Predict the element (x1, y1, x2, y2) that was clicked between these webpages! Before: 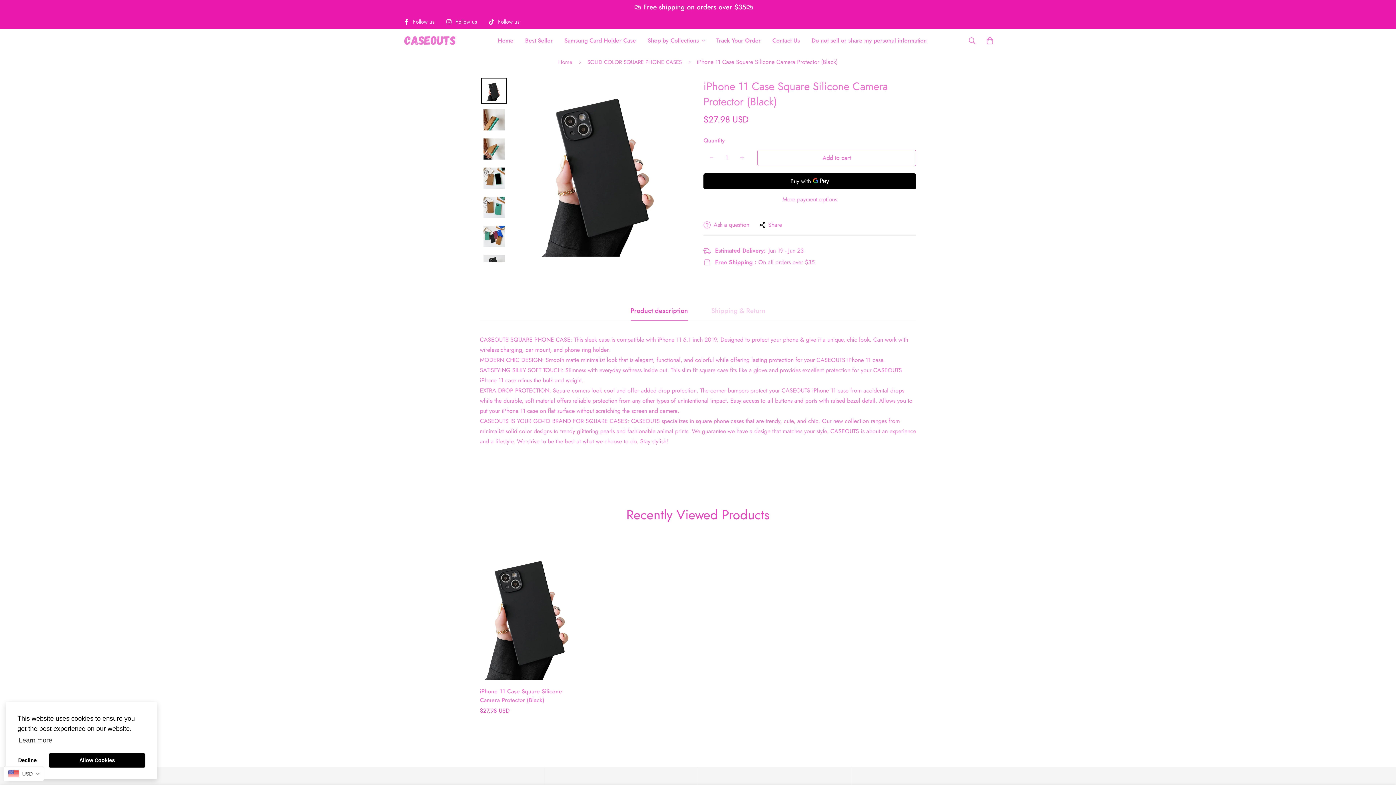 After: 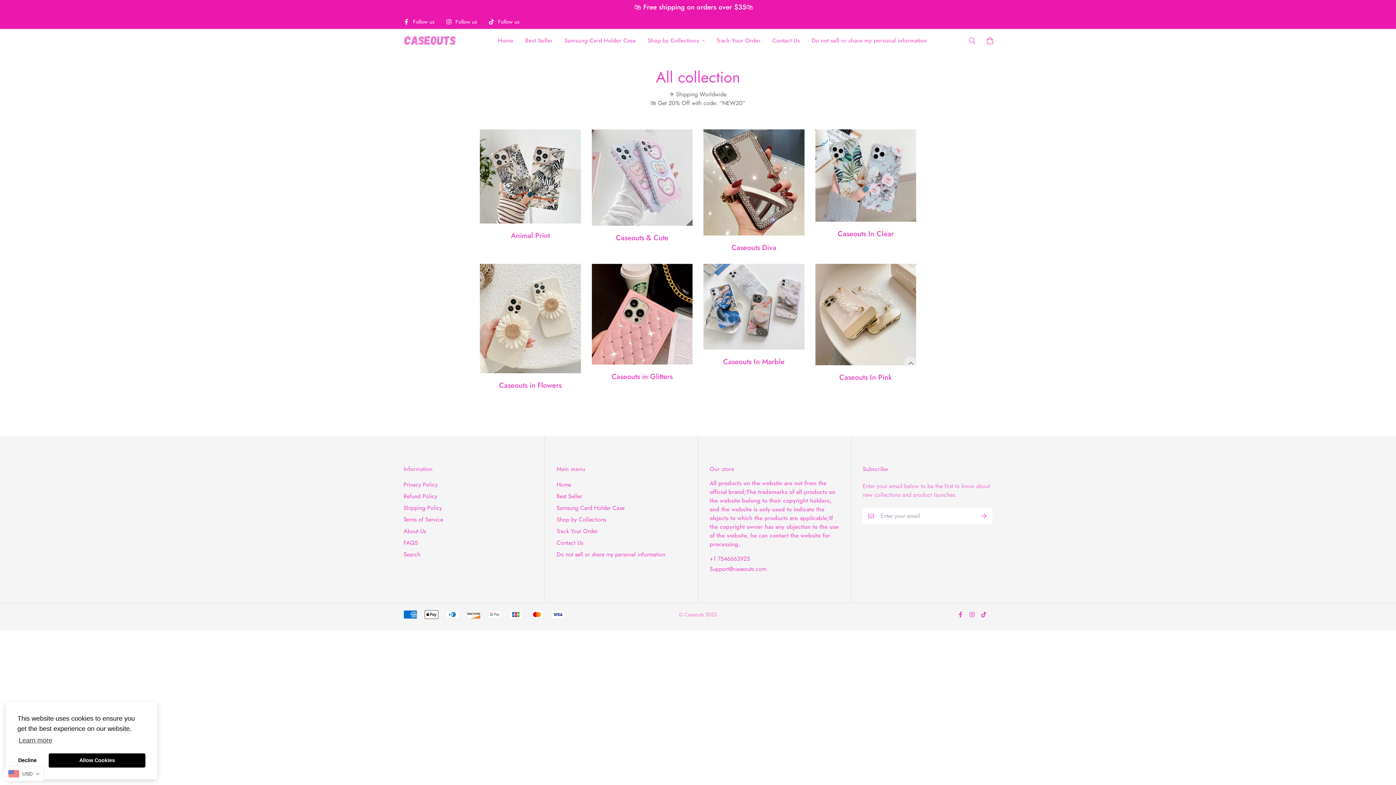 Action: label: Shop by Collections bbox: (642, 29, 710, 52)